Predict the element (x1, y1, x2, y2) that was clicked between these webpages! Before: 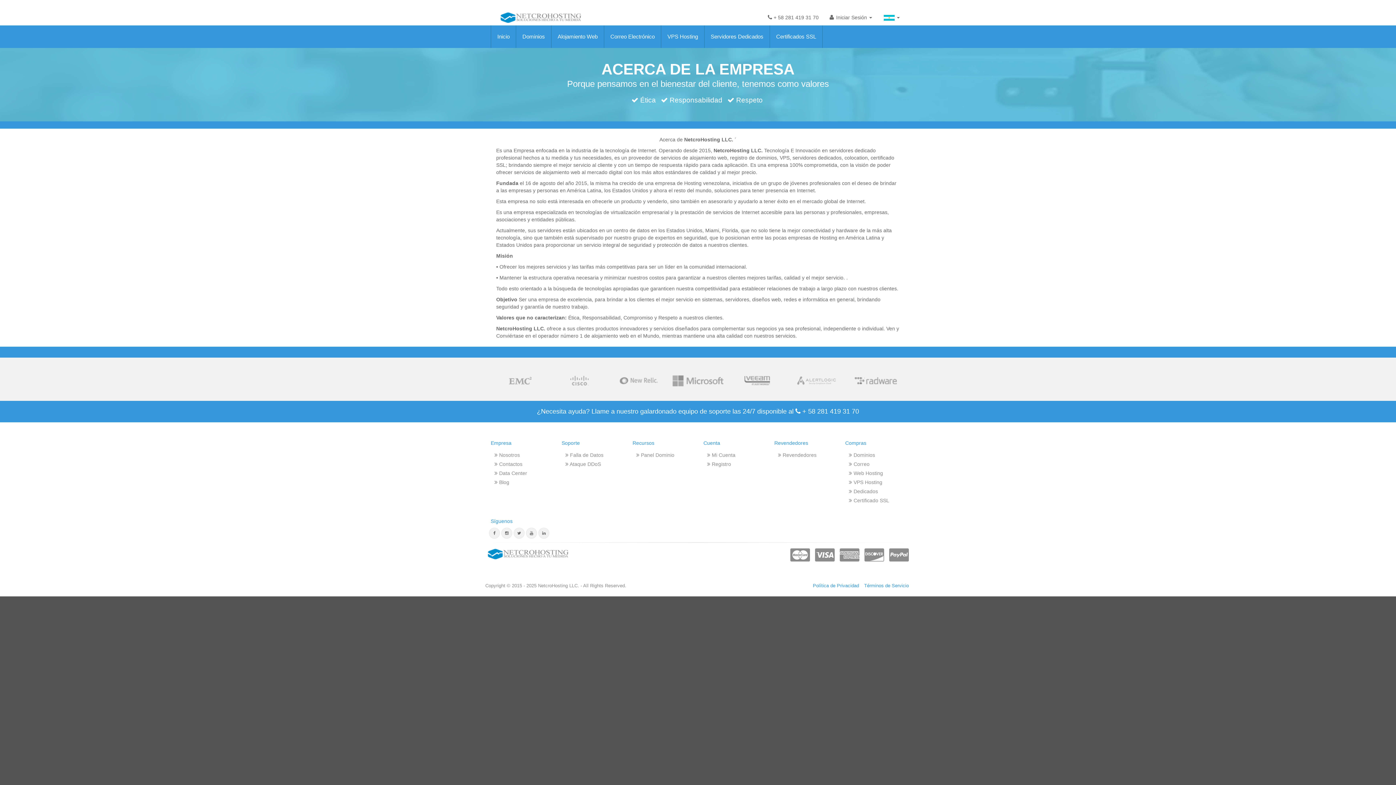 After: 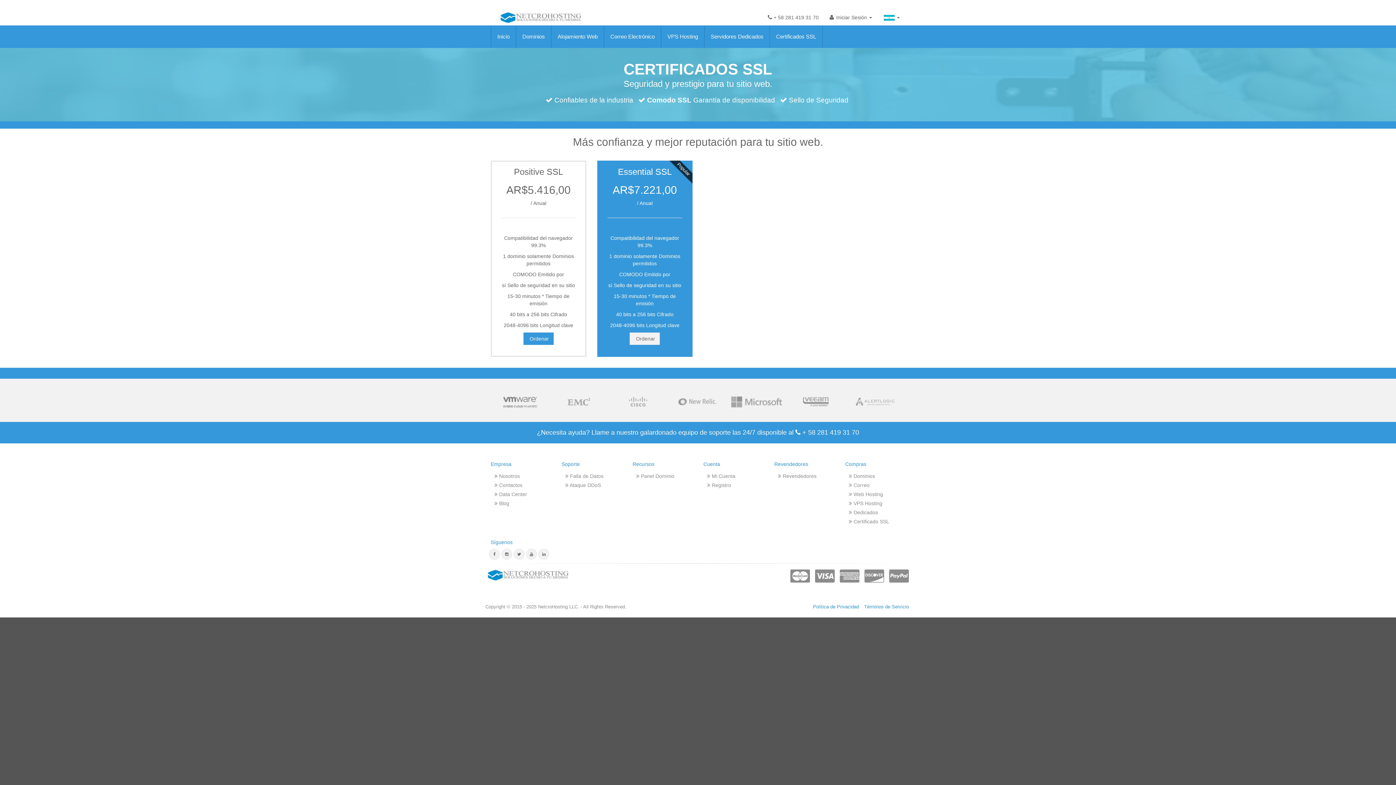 Action: bbox: (849, 497, 889, 503) label:  Certificado SSL